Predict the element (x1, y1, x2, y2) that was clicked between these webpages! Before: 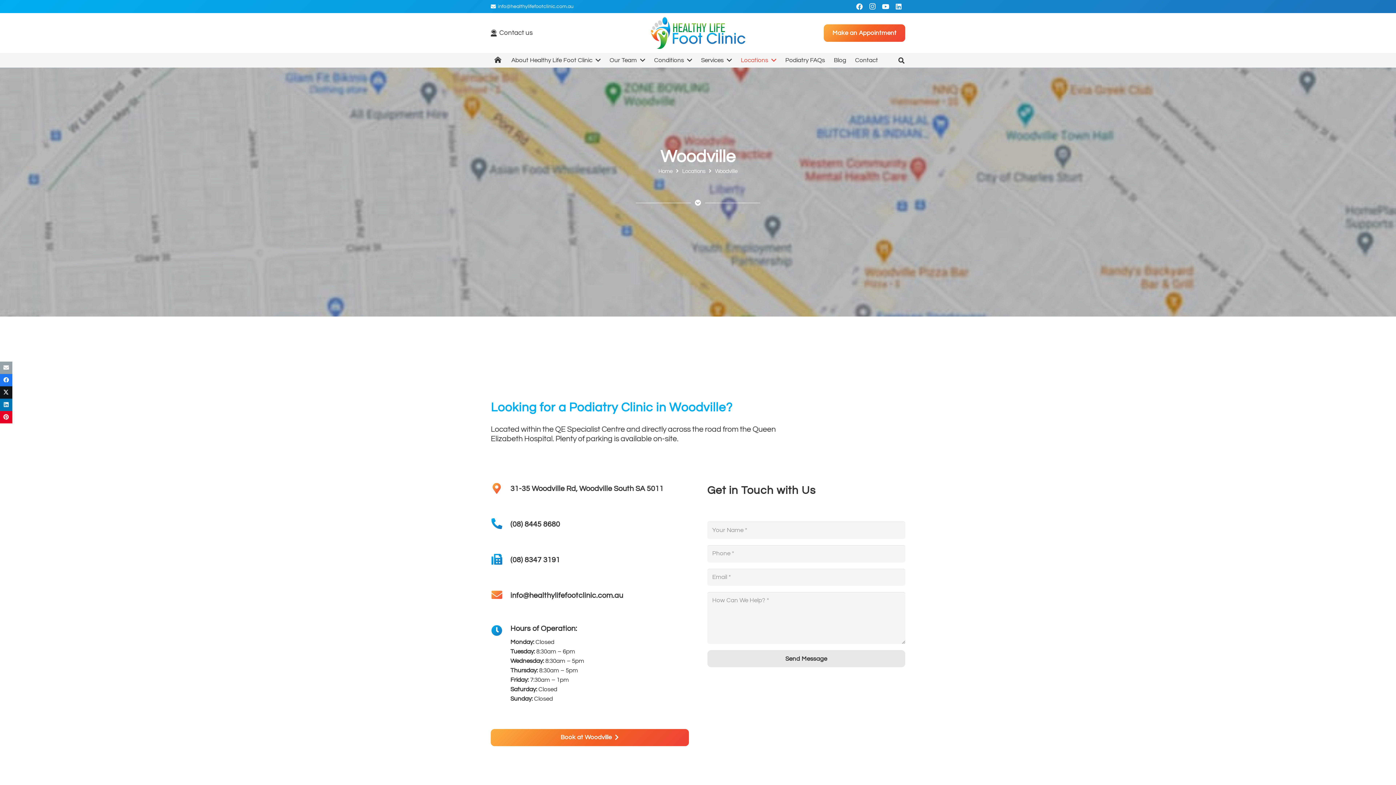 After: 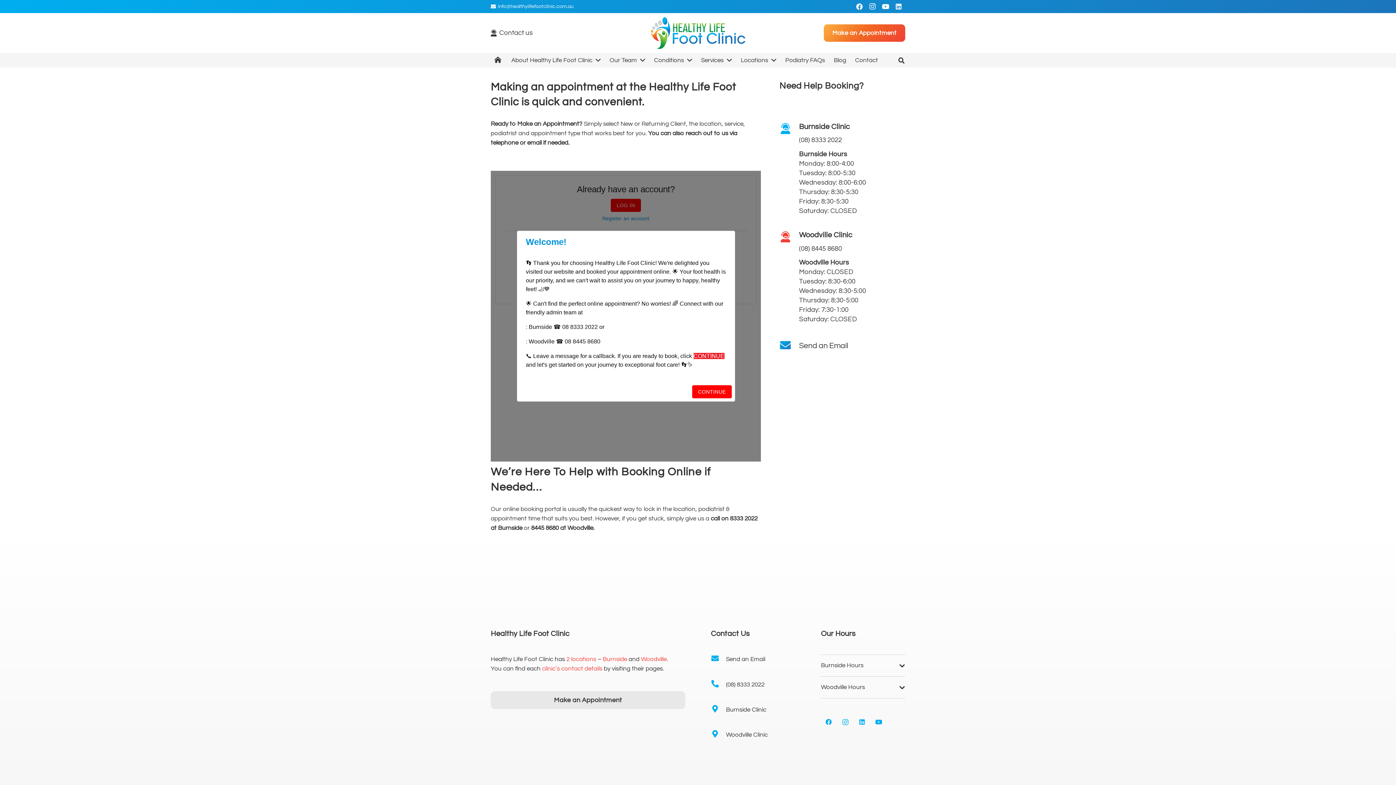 Action: label: Make an Appointment bbox: (823, 24, 905, 41)